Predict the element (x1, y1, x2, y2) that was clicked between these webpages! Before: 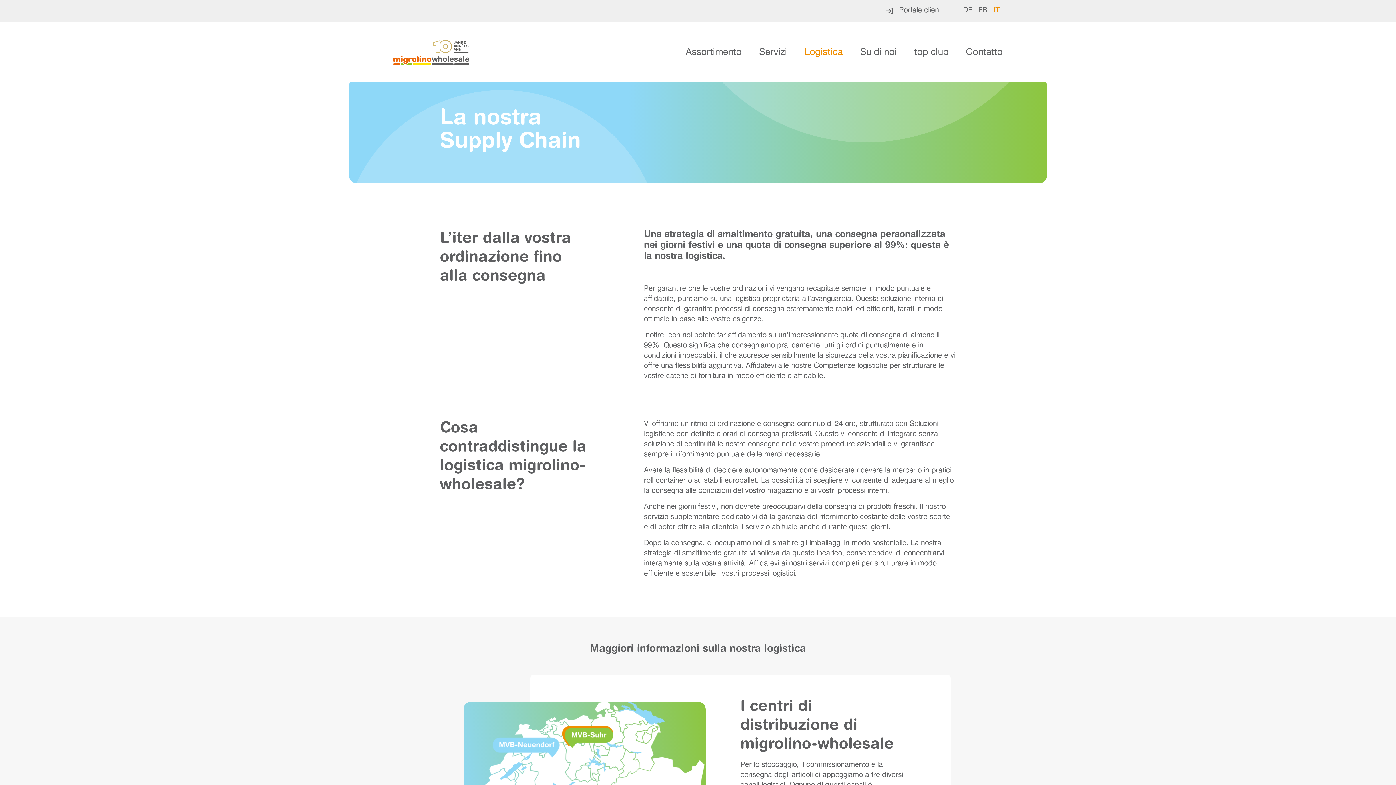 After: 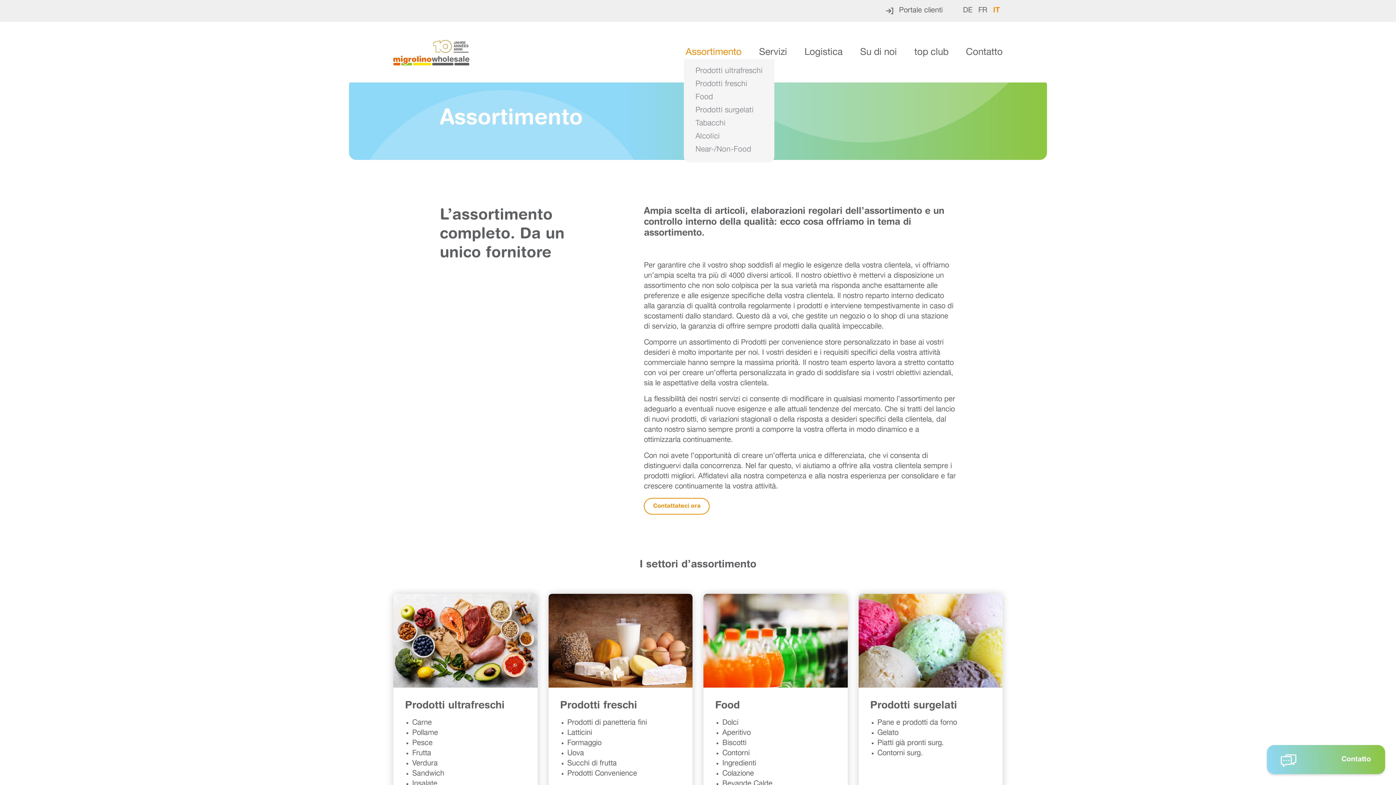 Action: bbox: (685, 46, 741, 59) label: Assortimento
Prodotti ultrafreschi
Prodotti freschi
Food
Prodotti surgelati
Tabacchi
Alcolici
Near-/Non-Food